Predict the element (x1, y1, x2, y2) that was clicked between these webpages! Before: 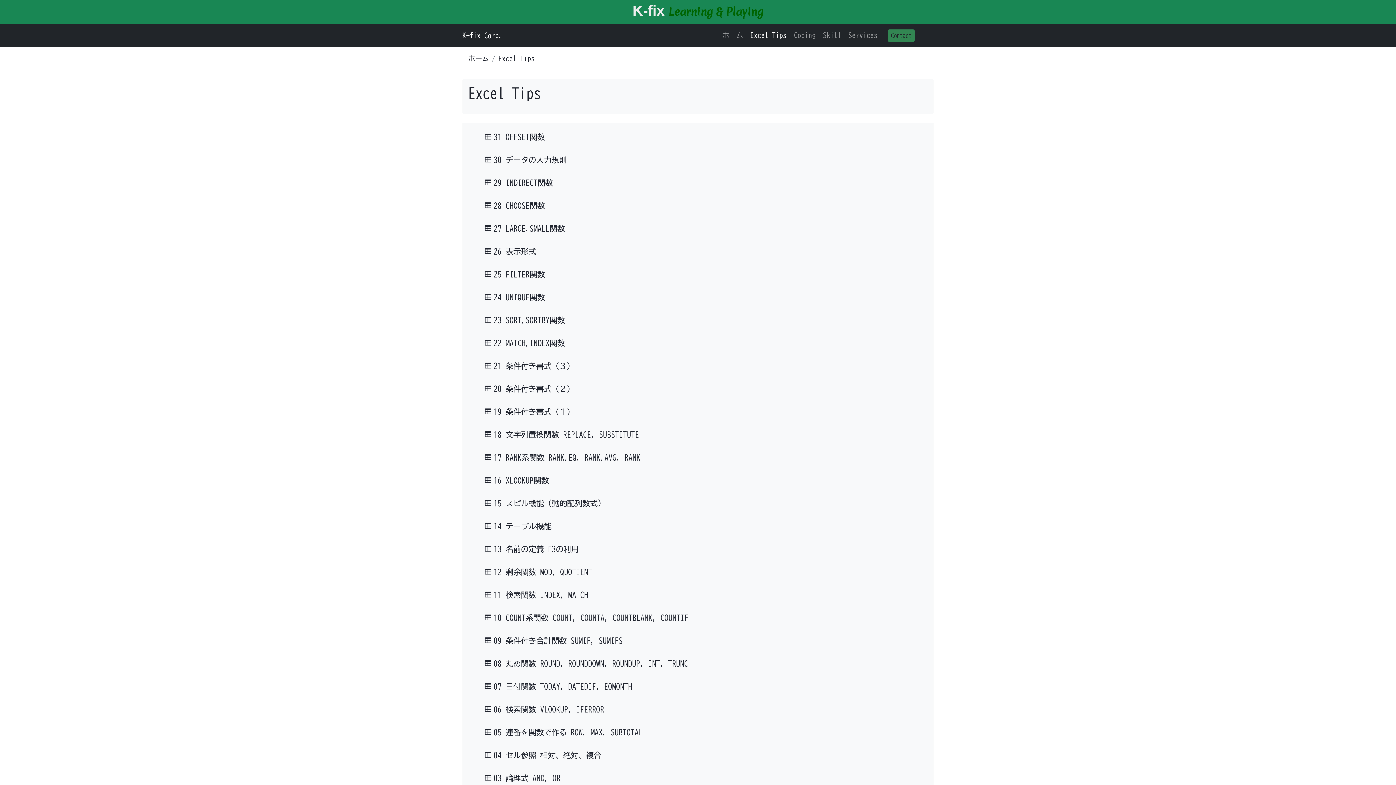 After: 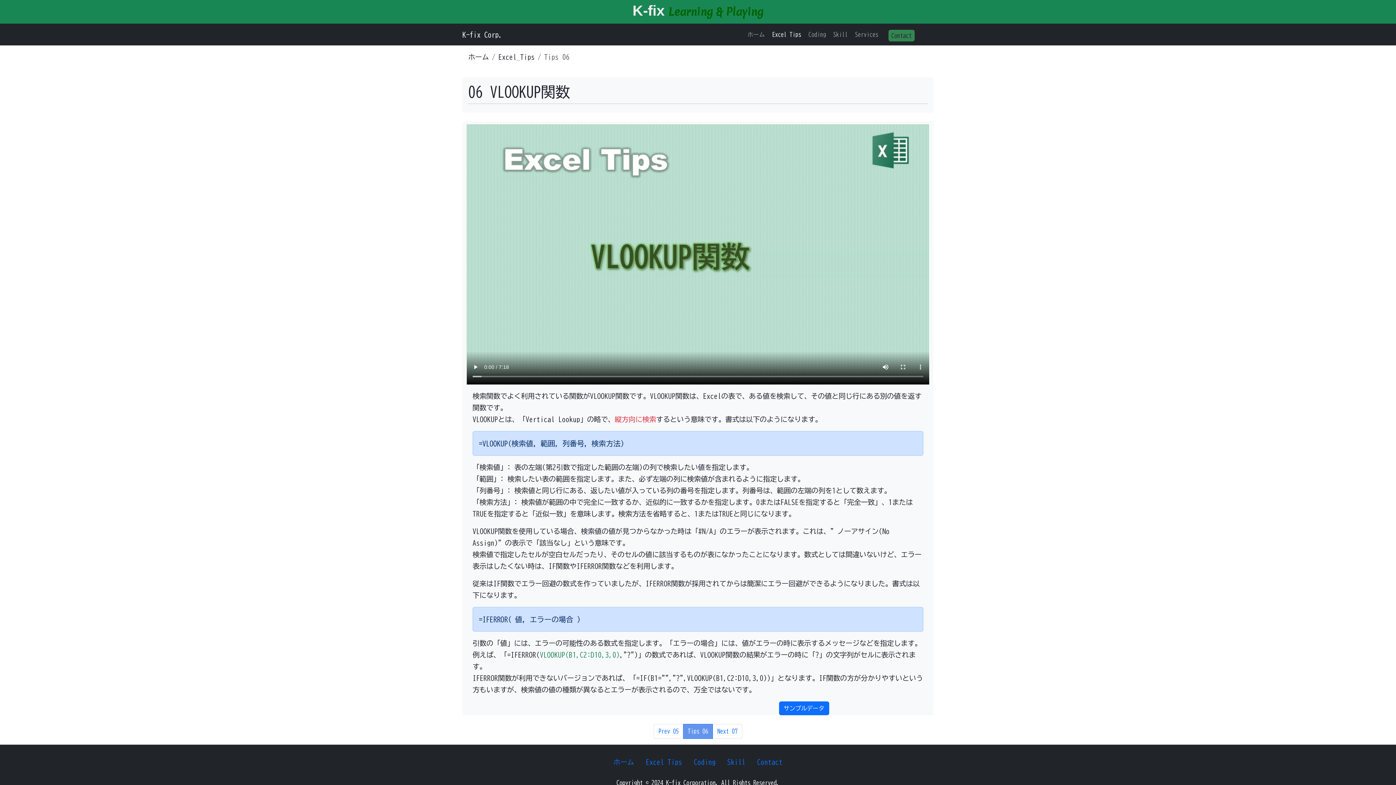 Action: bbox: (484, 705, 604, 713) label: 06 検索関数 VLOOKUP, IFERROR